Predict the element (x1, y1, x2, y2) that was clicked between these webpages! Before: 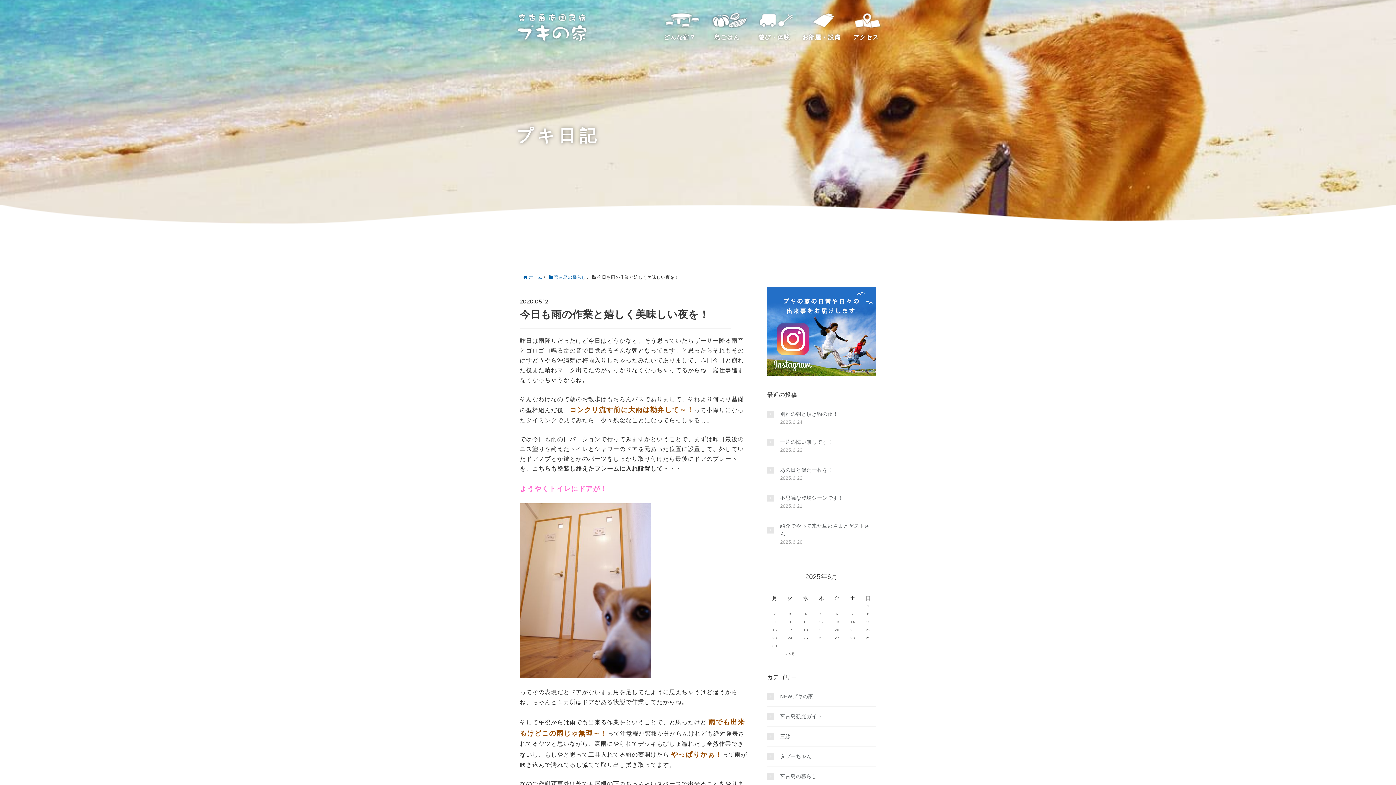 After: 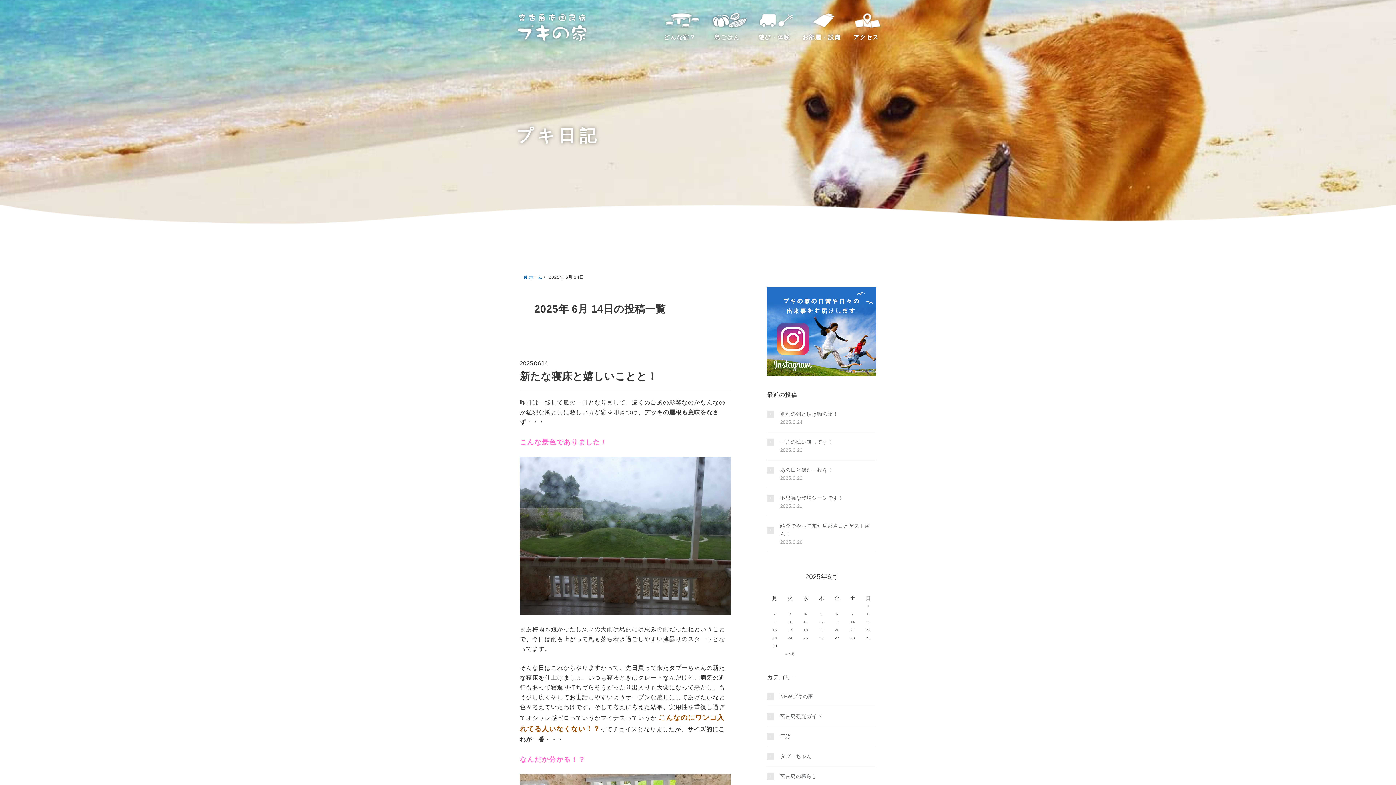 Action: bbox: (848, 619, 857, 625) label: 2025年6月14日 に投稿を公開